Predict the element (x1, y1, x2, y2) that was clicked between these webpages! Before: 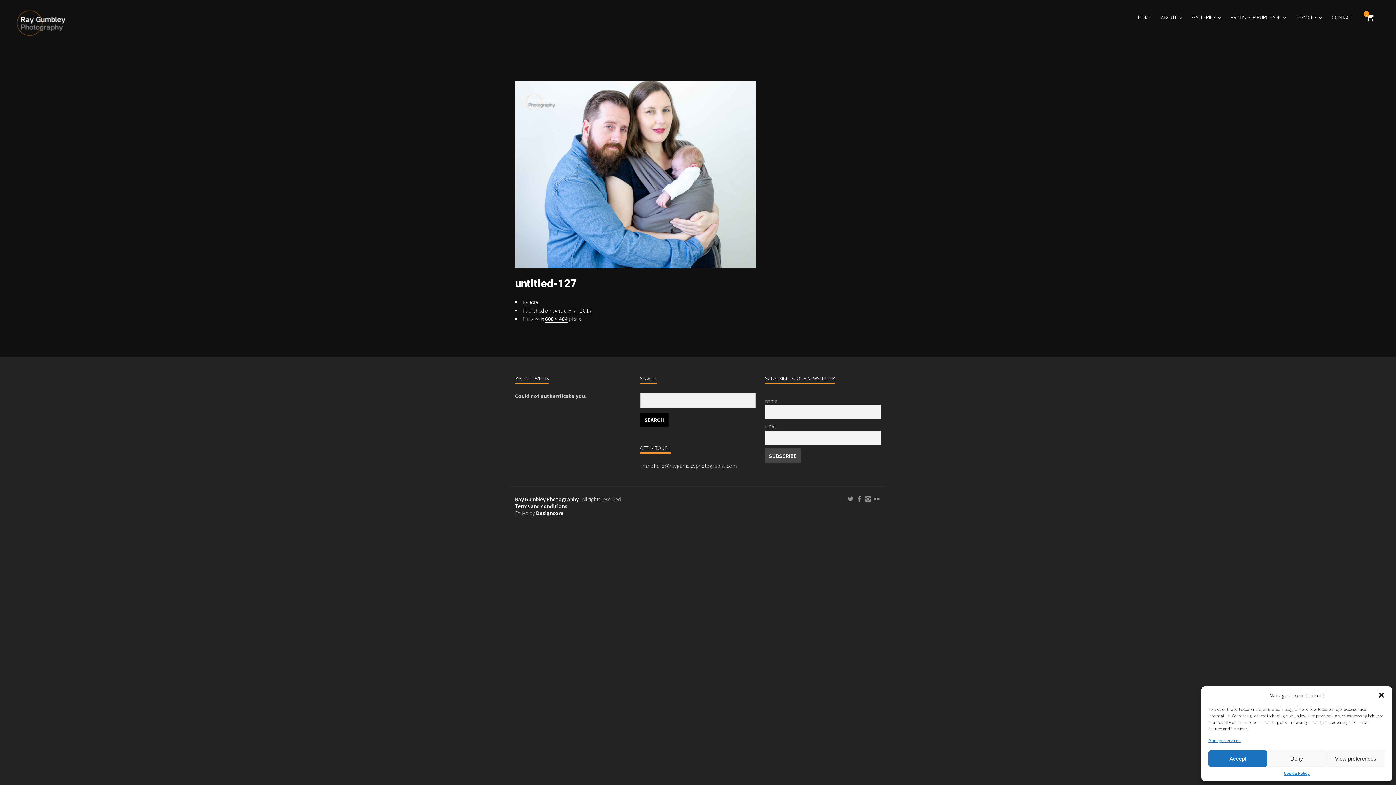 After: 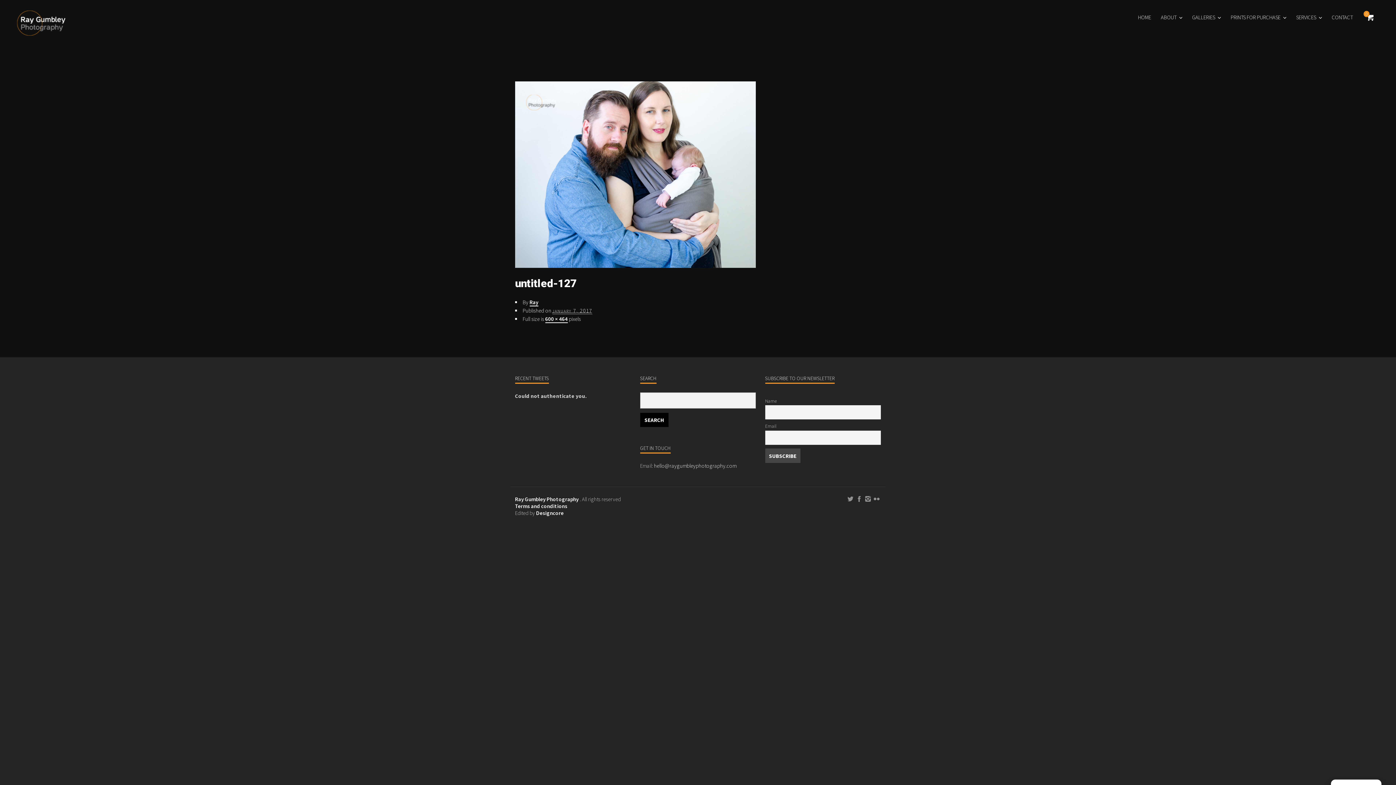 Action: label: Accept bbox: (1208, 750, 1267, 767)